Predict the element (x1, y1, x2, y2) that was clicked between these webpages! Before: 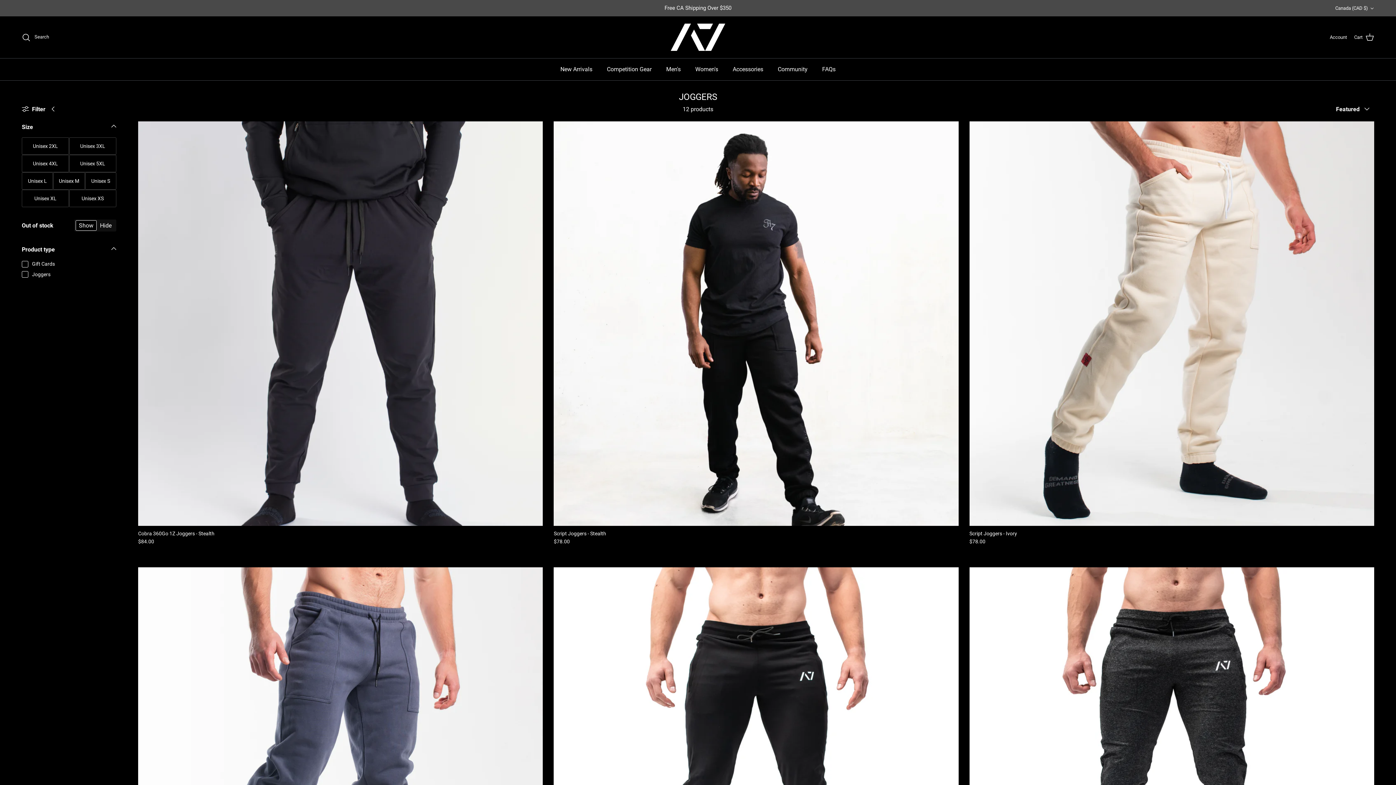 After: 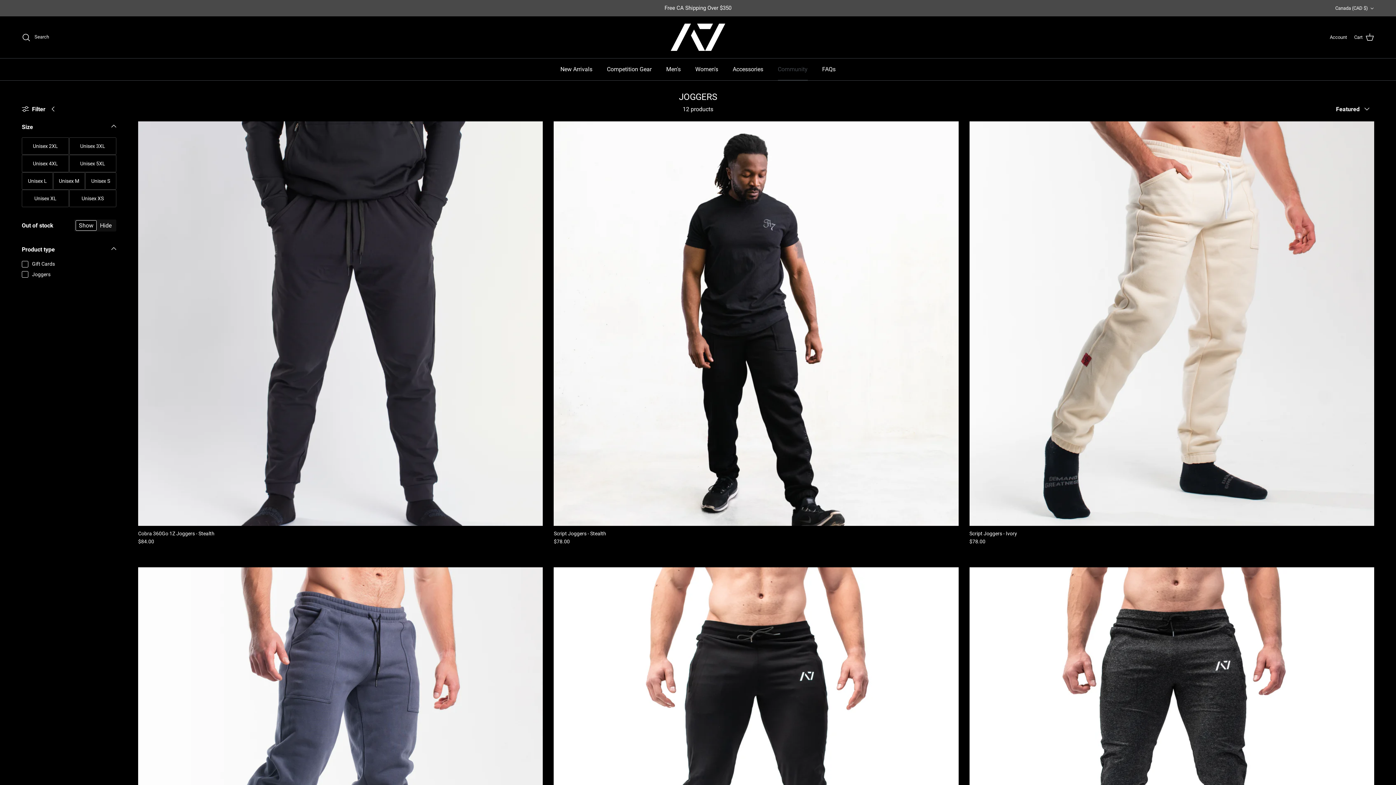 Action: label: Community bbox: (771, 58, 814, 80)